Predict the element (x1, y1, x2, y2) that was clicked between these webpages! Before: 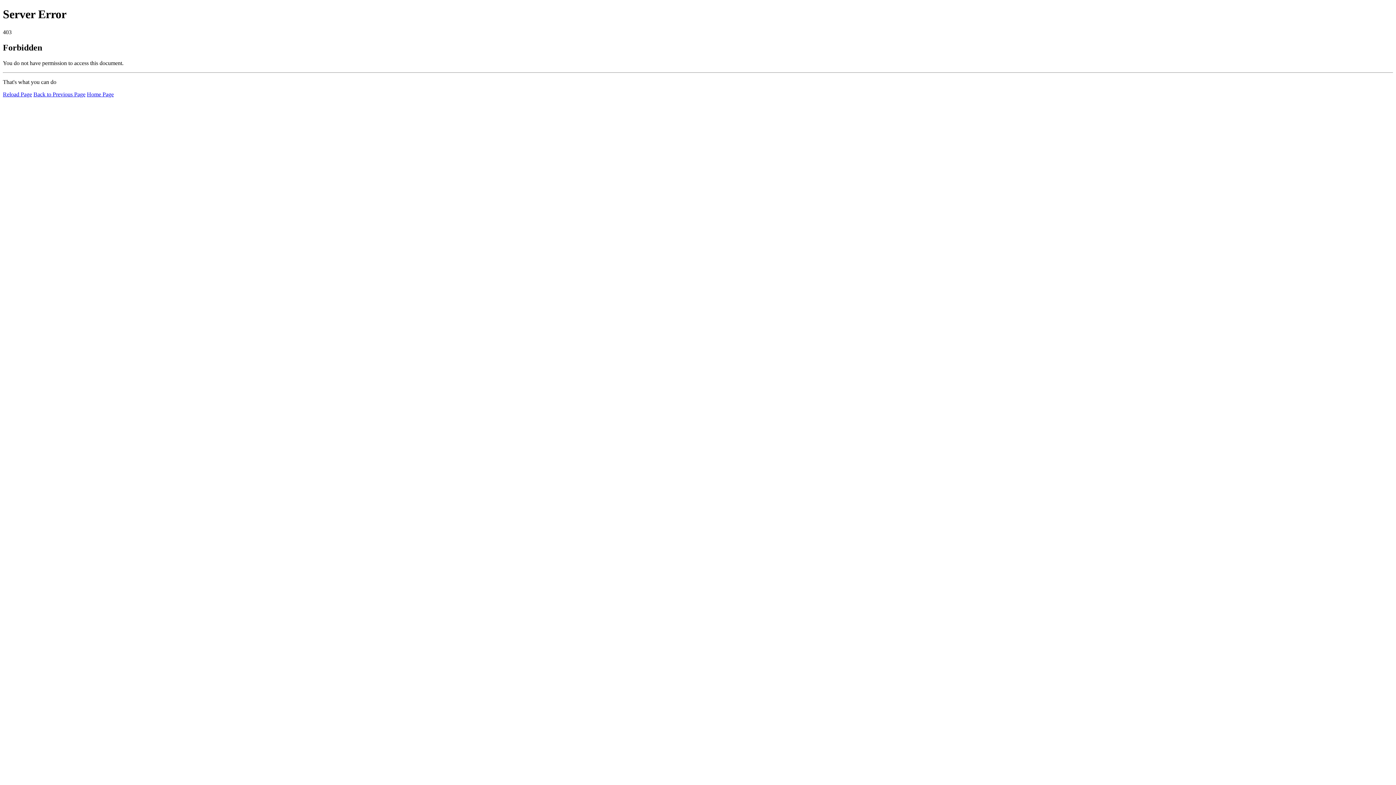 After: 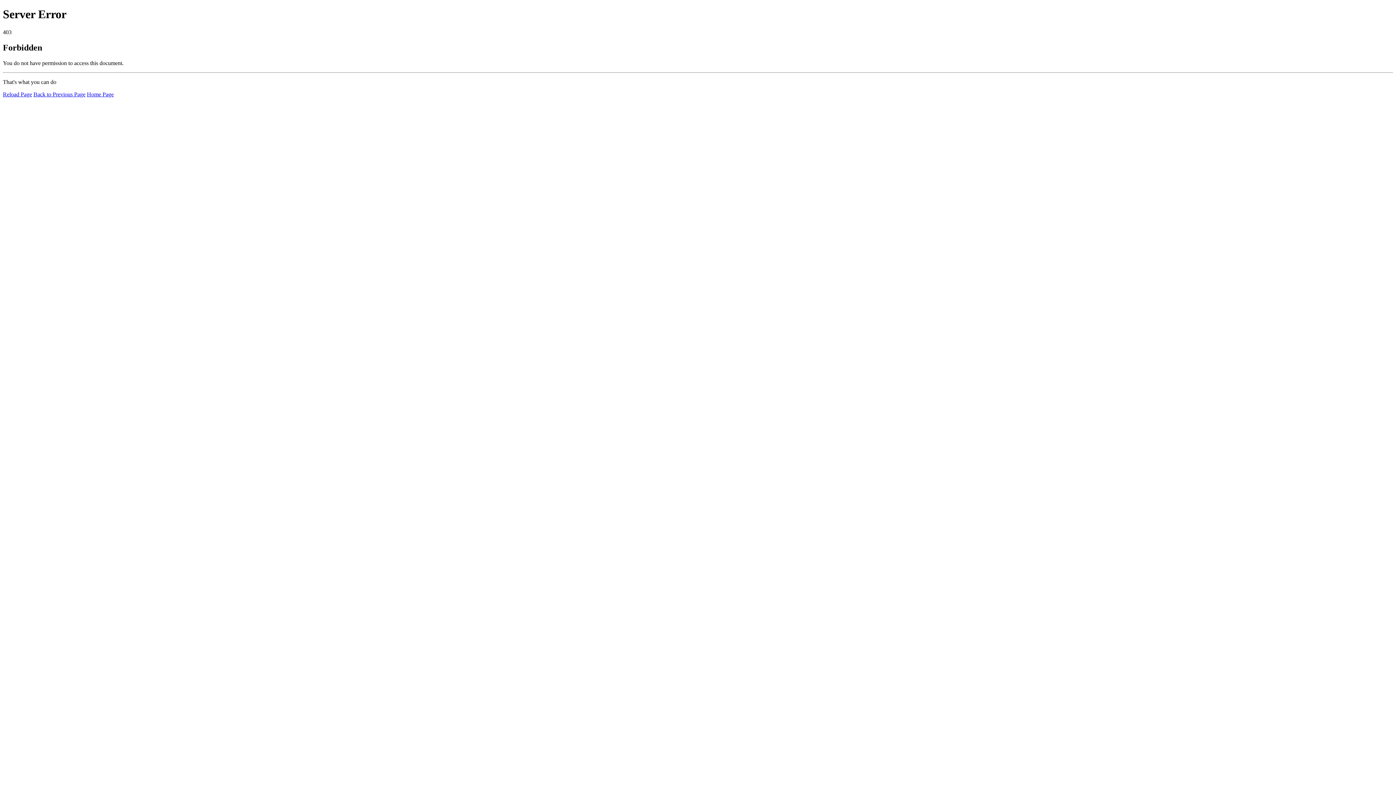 Action: bbox: (86, 91, 113, 97) label: Home Page